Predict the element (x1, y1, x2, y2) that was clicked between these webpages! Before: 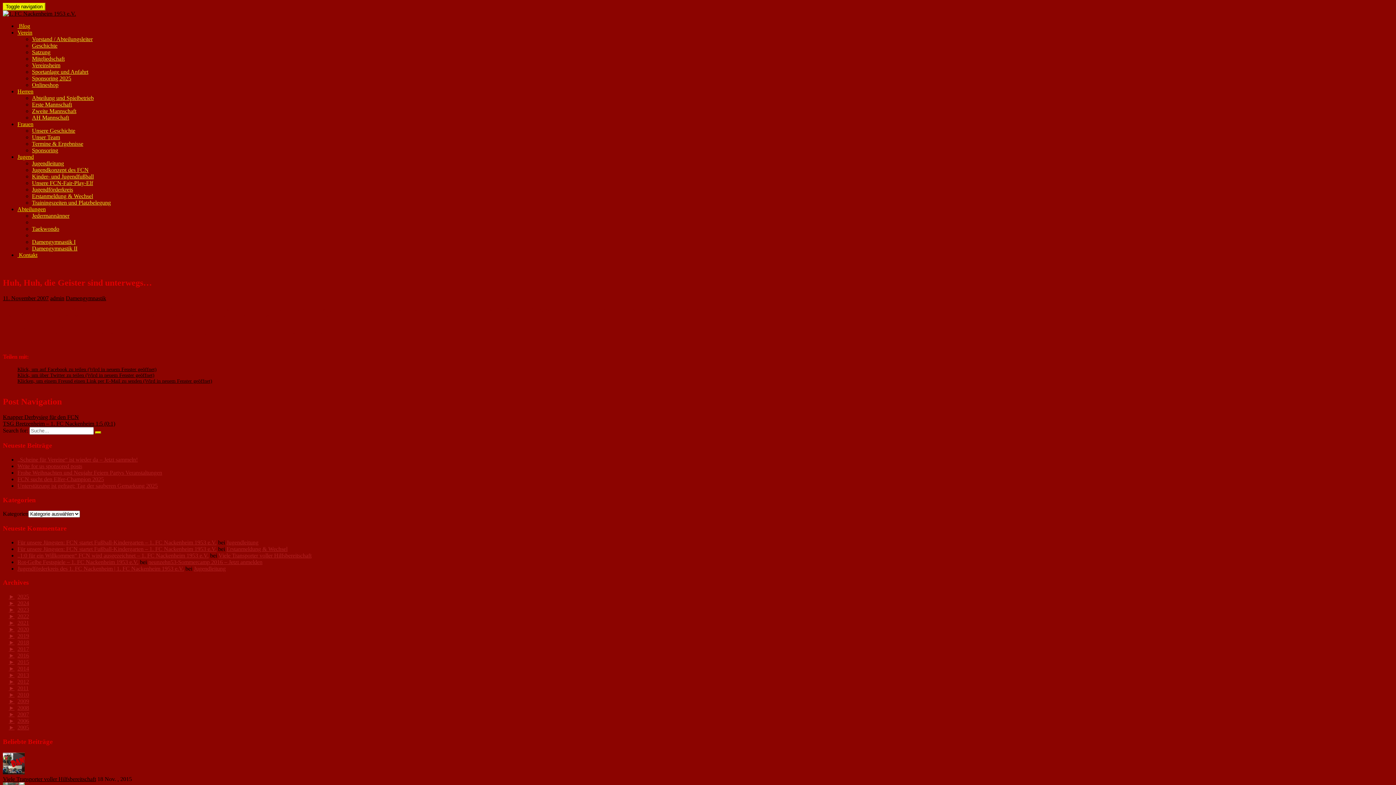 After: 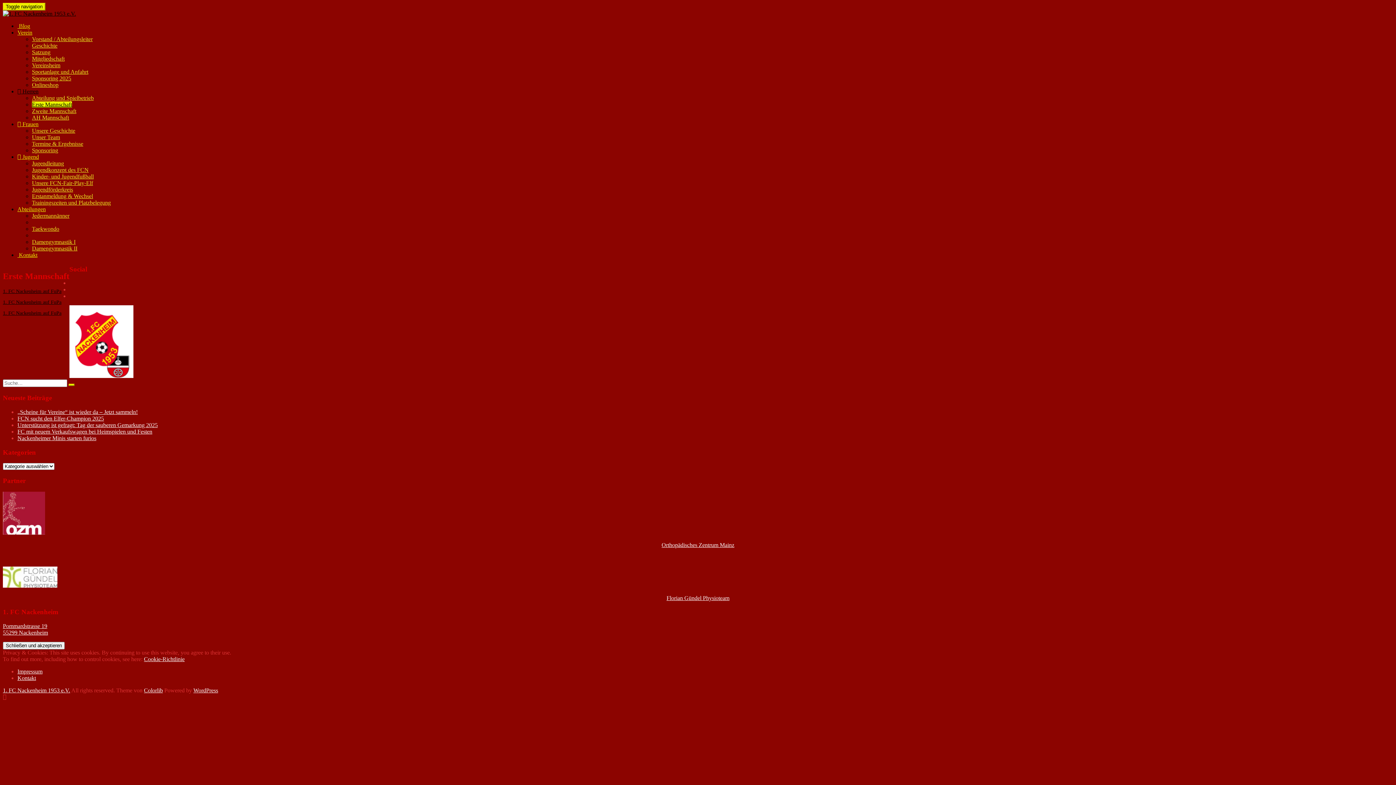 Action: label: Erste Mannschaft bbox: (32, 101, 72, 107)